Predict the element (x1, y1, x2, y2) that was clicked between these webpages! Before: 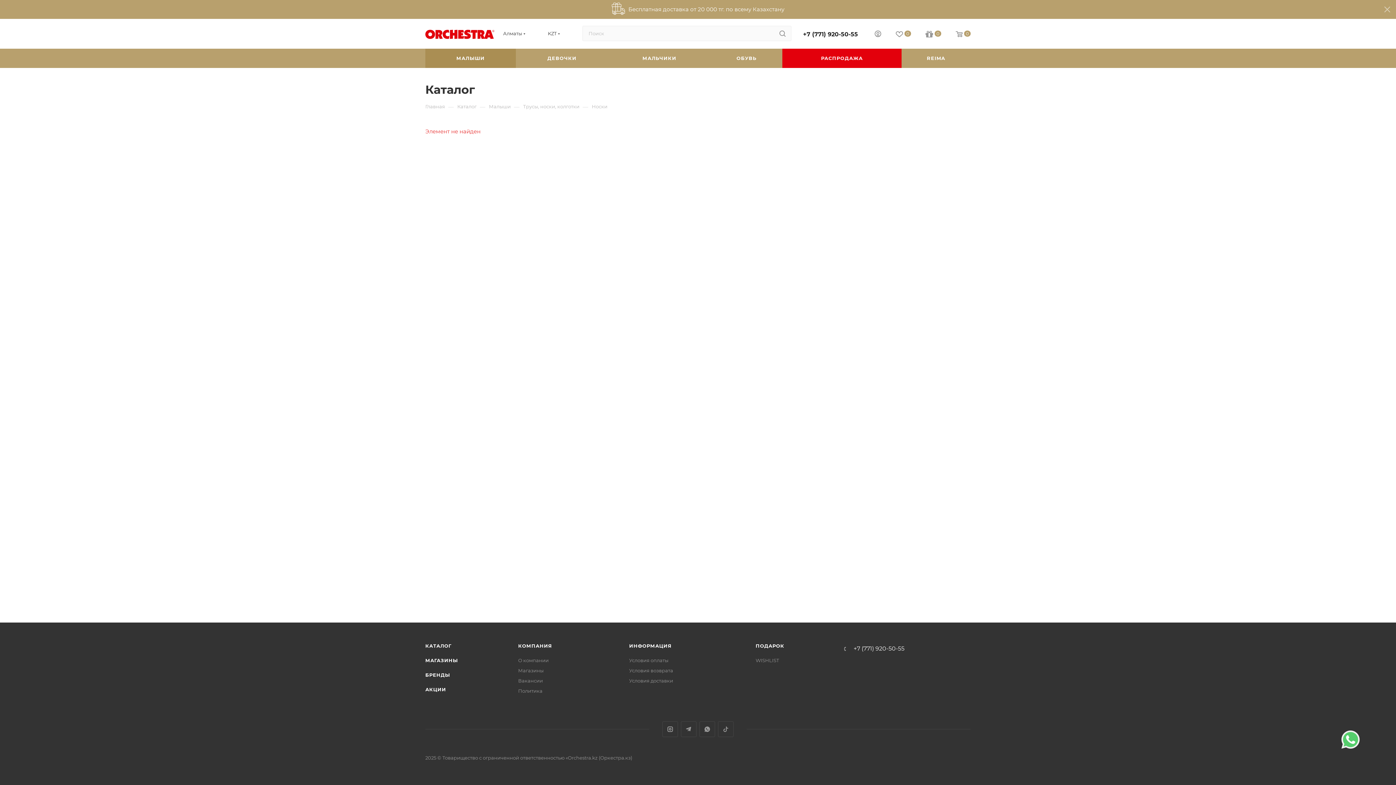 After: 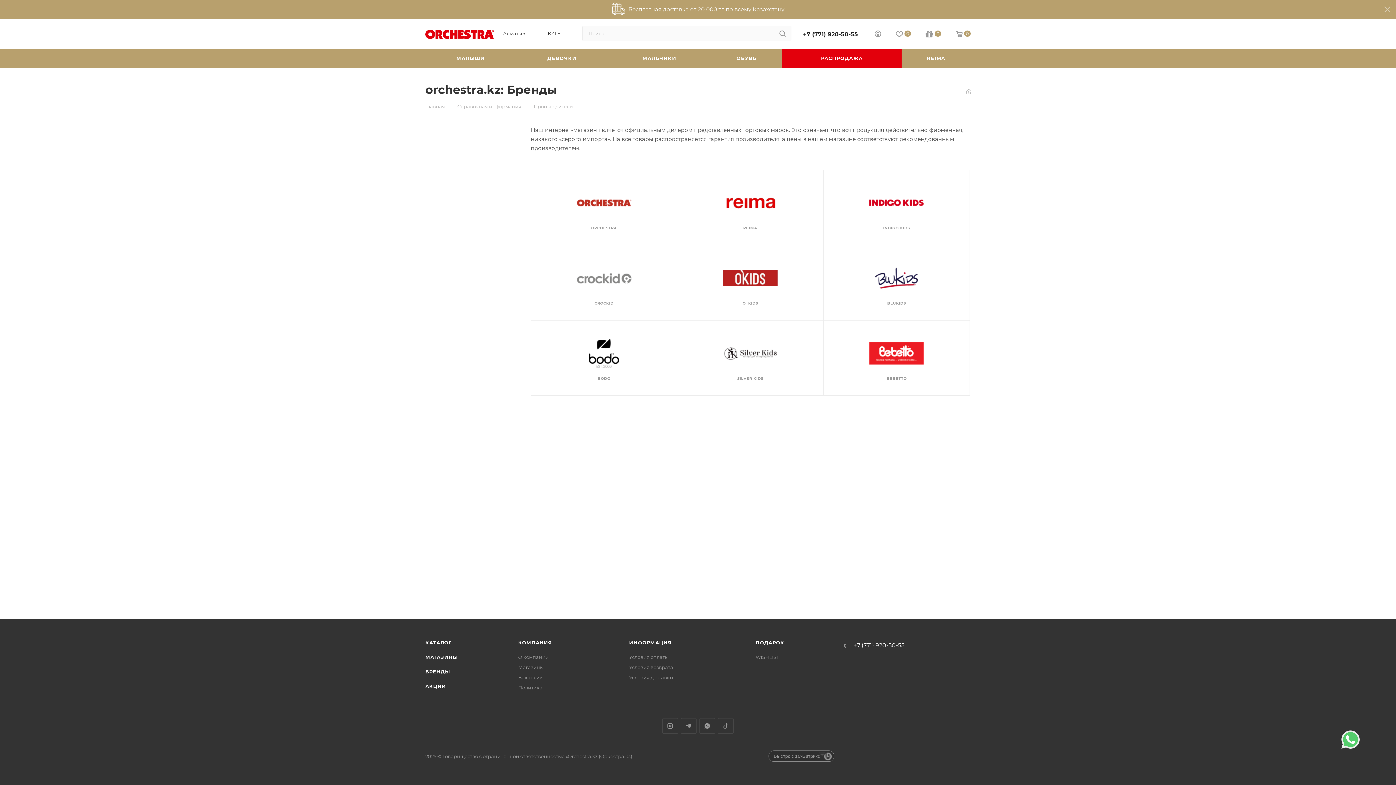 Action: label: БРЕНДЫ bbox: (425, 672, 450, 678)